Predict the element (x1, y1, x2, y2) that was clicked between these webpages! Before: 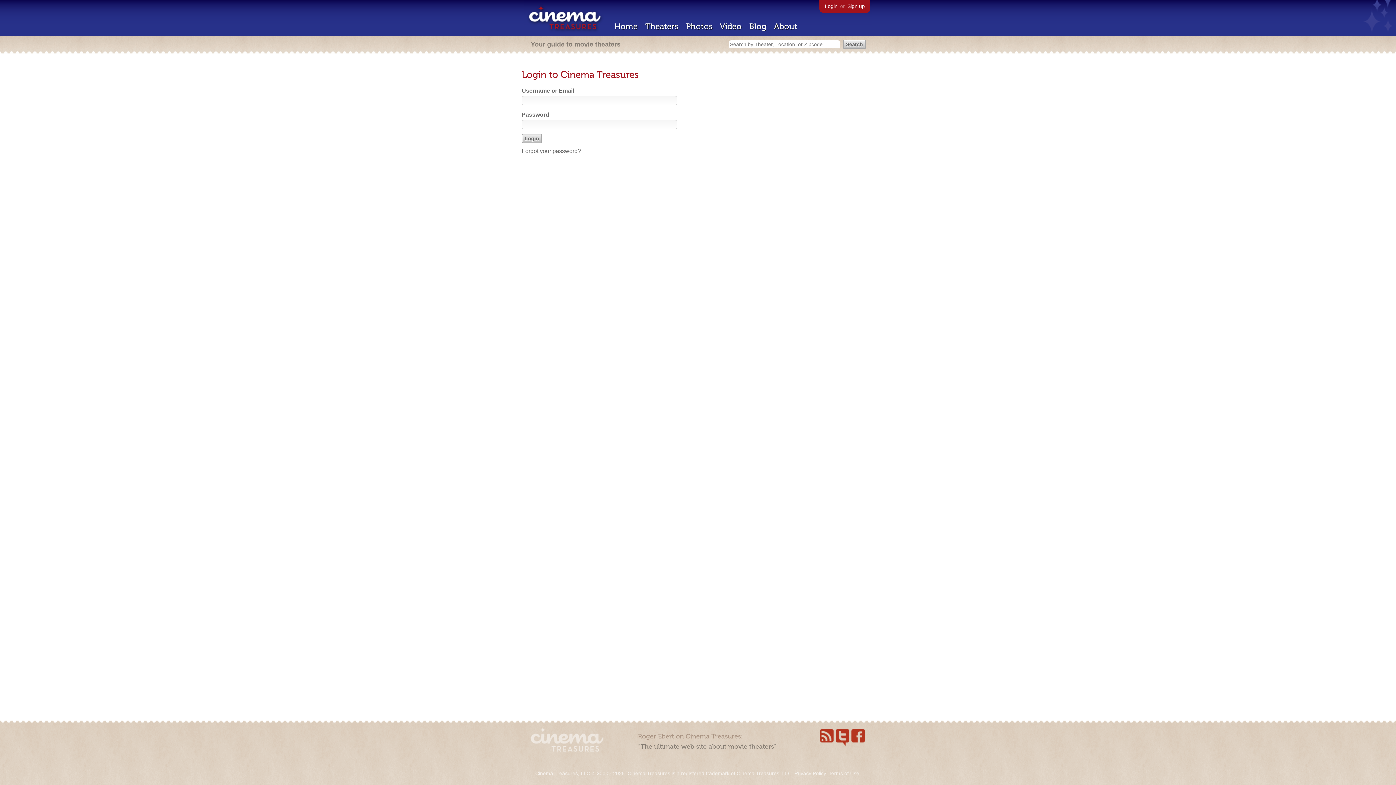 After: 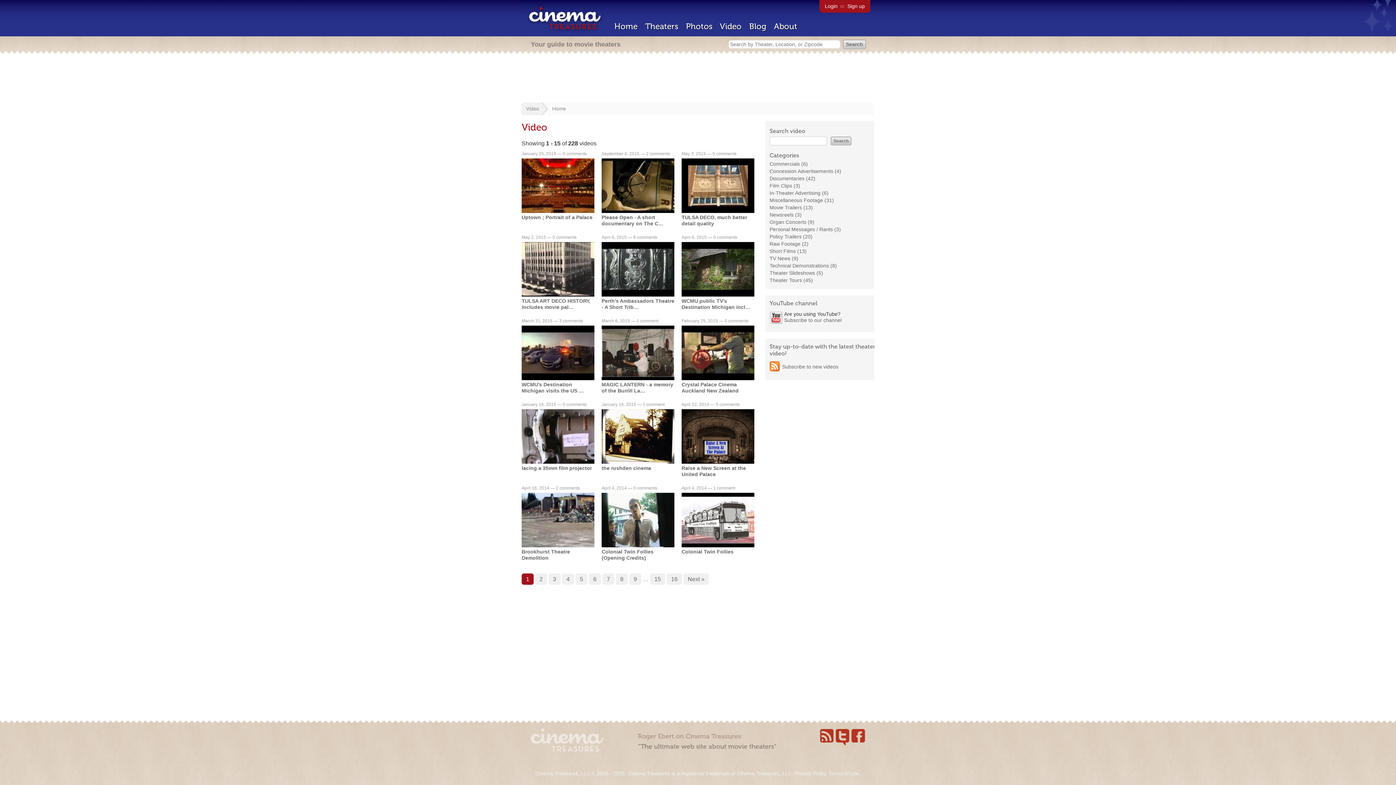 Action: label: Video bbox: (720, 21, 741, 31)